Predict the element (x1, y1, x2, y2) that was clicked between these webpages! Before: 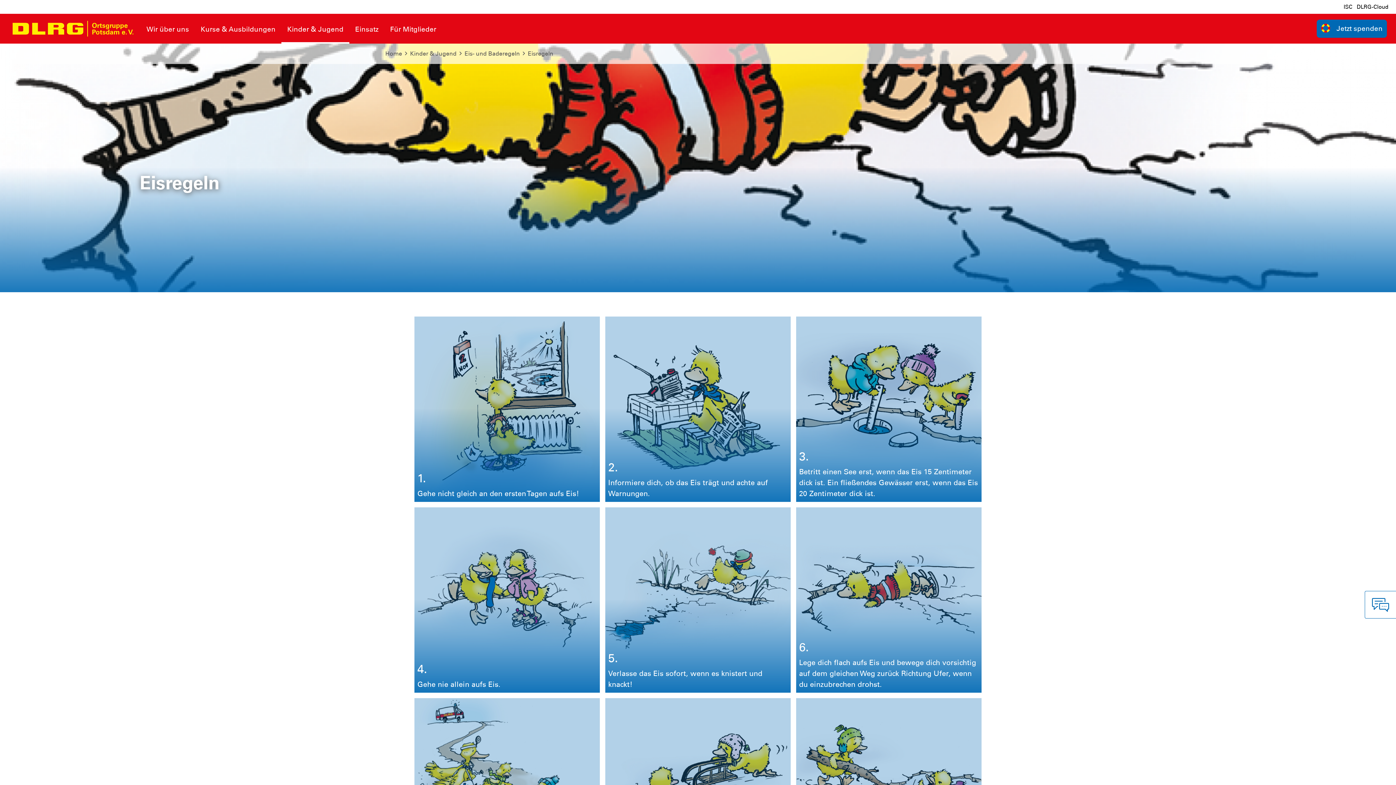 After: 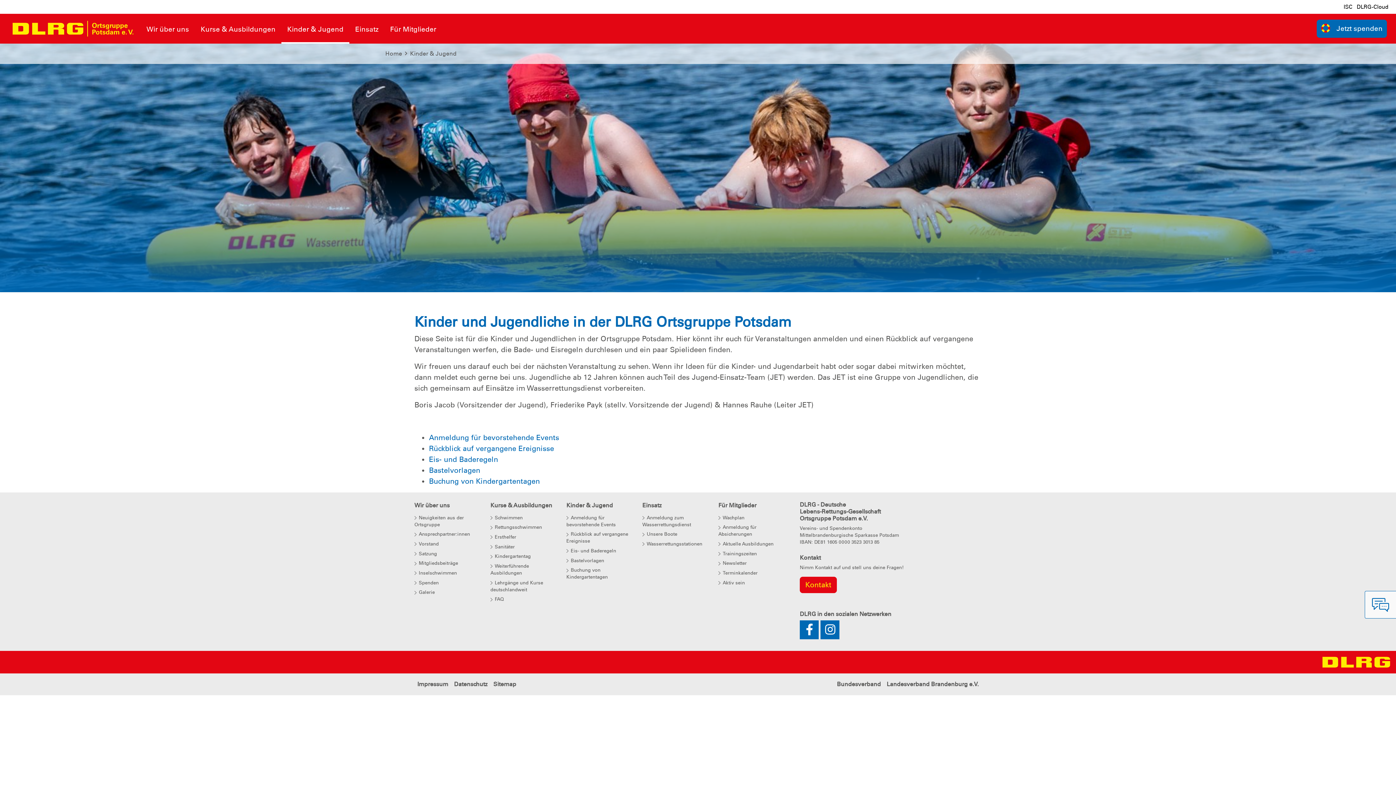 Action: label: Kinder & Jugend bbox: (410, 50, 456, 56)